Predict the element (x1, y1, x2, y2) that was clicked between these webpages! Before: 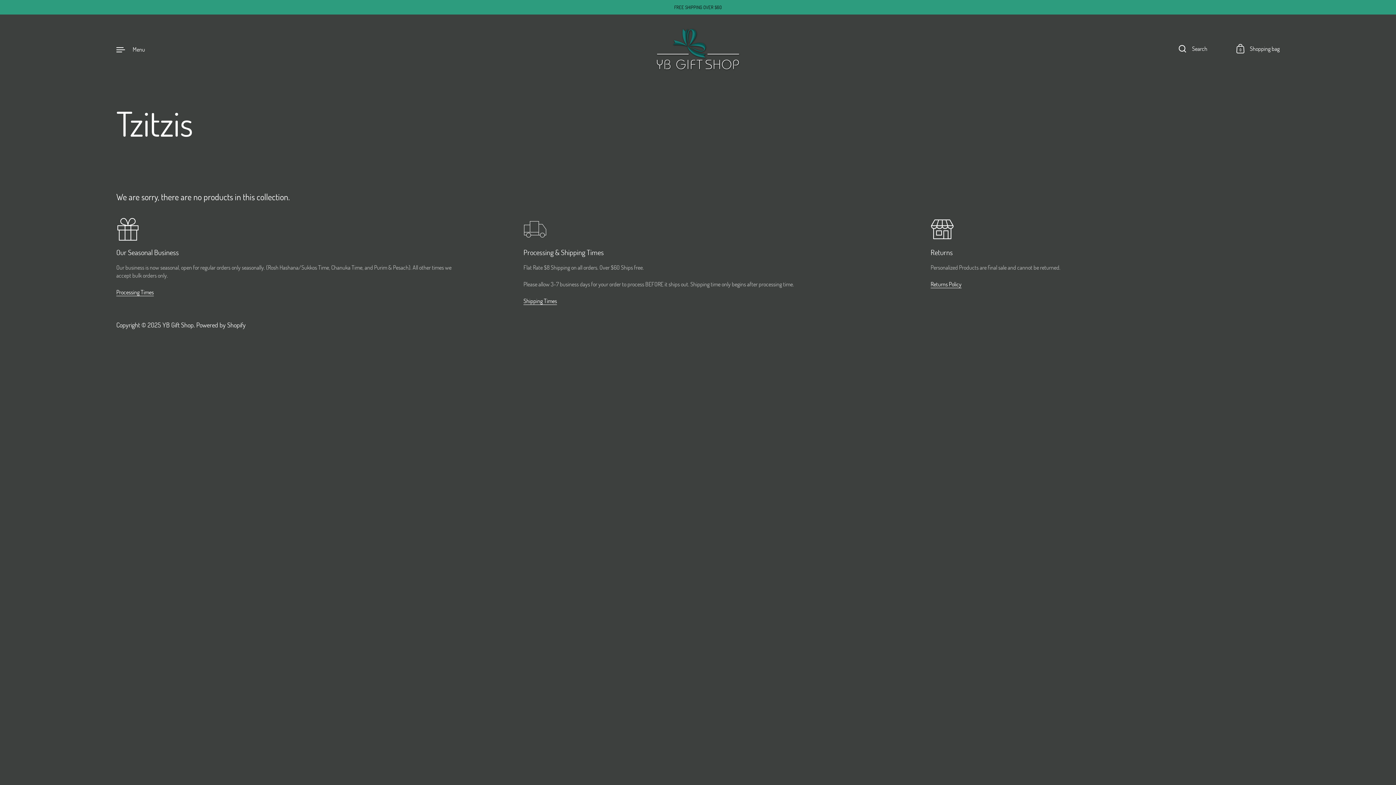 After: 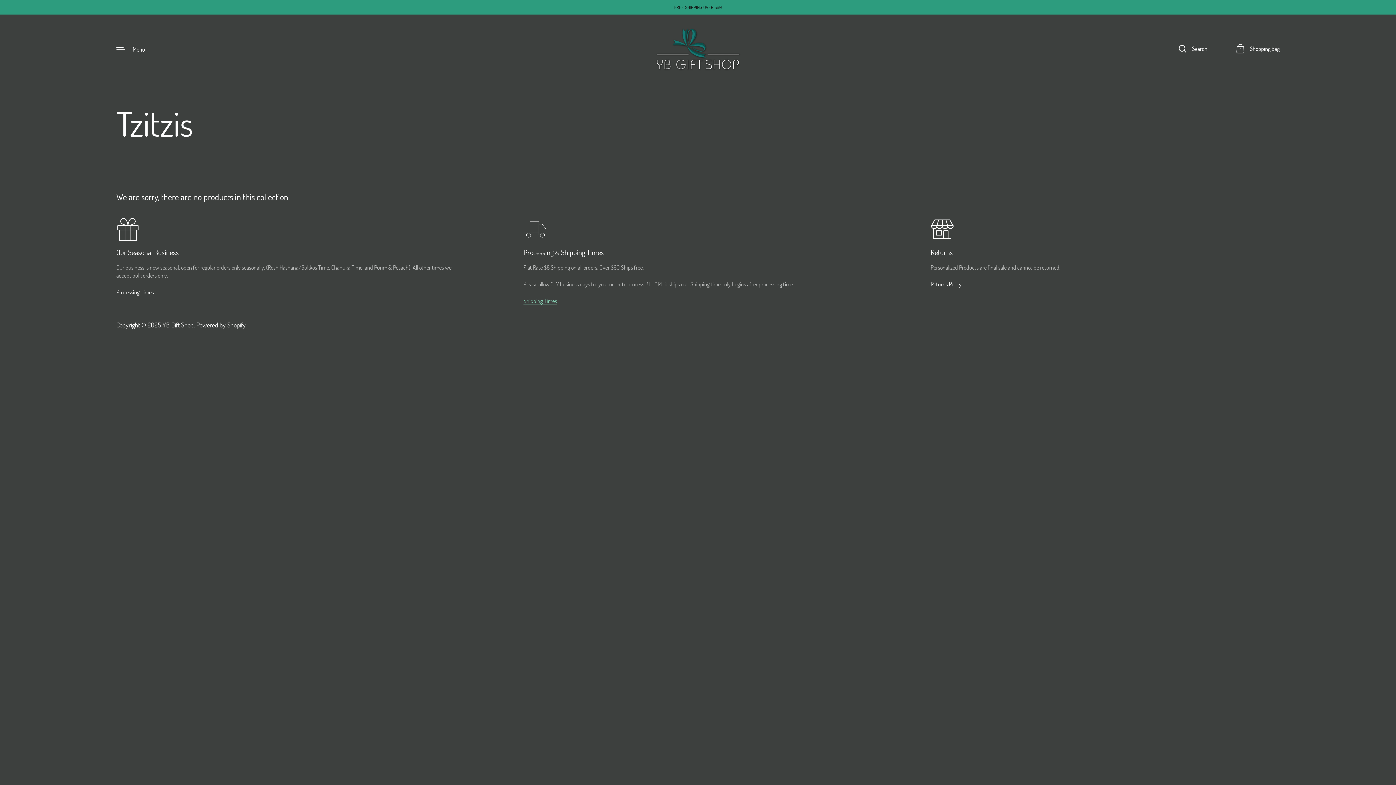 Action: bbox: (523, 296, 557, 304) label: Shipping Times